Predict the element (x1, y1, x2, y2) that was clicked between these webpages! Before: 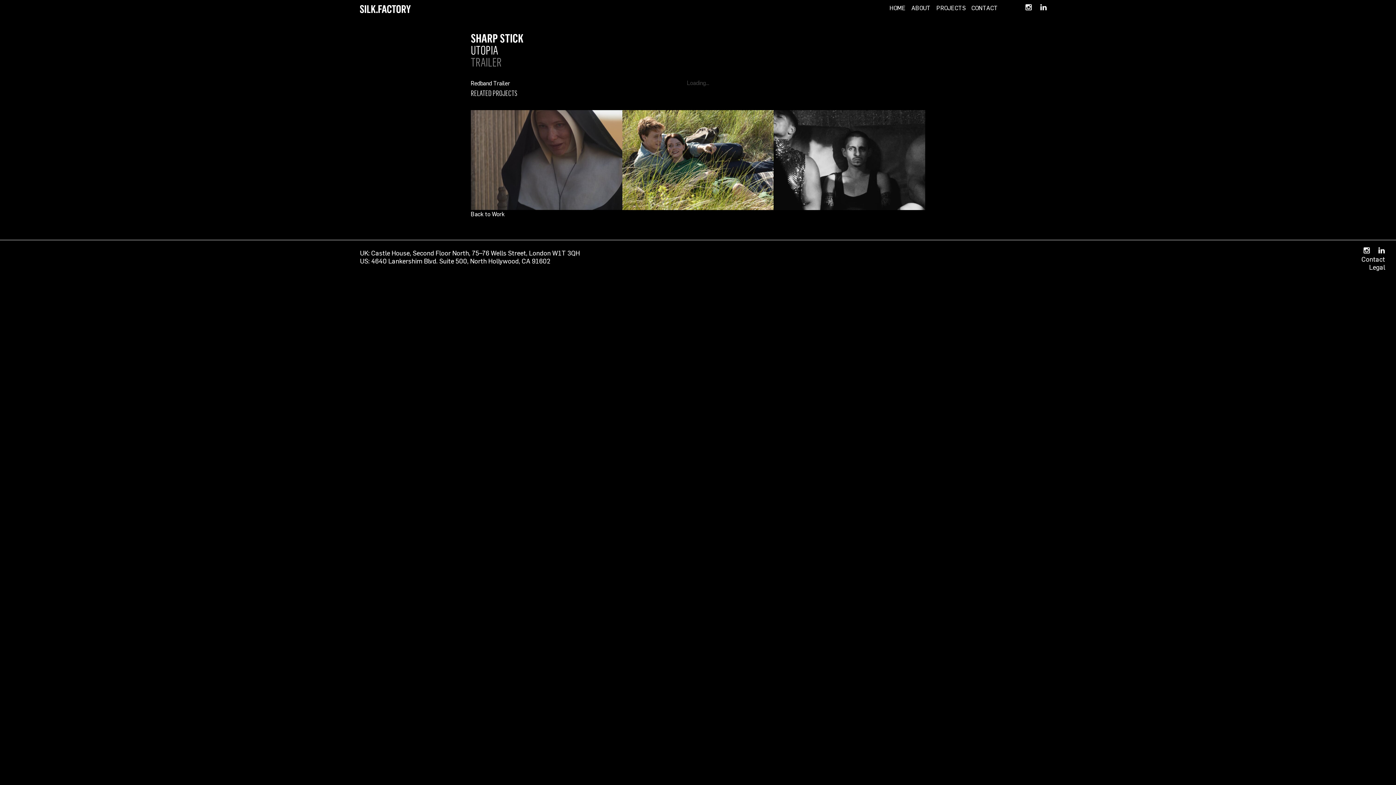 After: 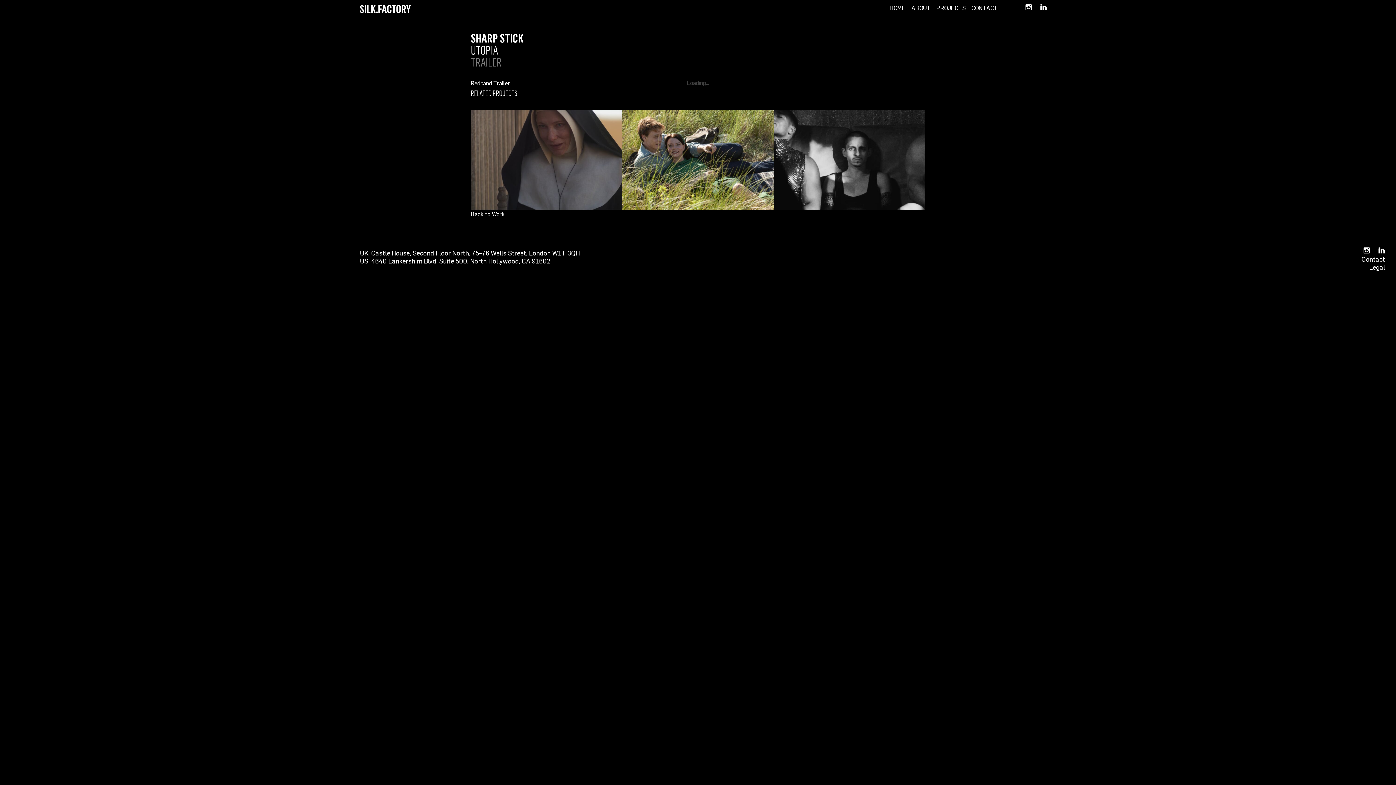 Action: bbox: (1363, 247, 1370, 255) label: Follow on Instagram